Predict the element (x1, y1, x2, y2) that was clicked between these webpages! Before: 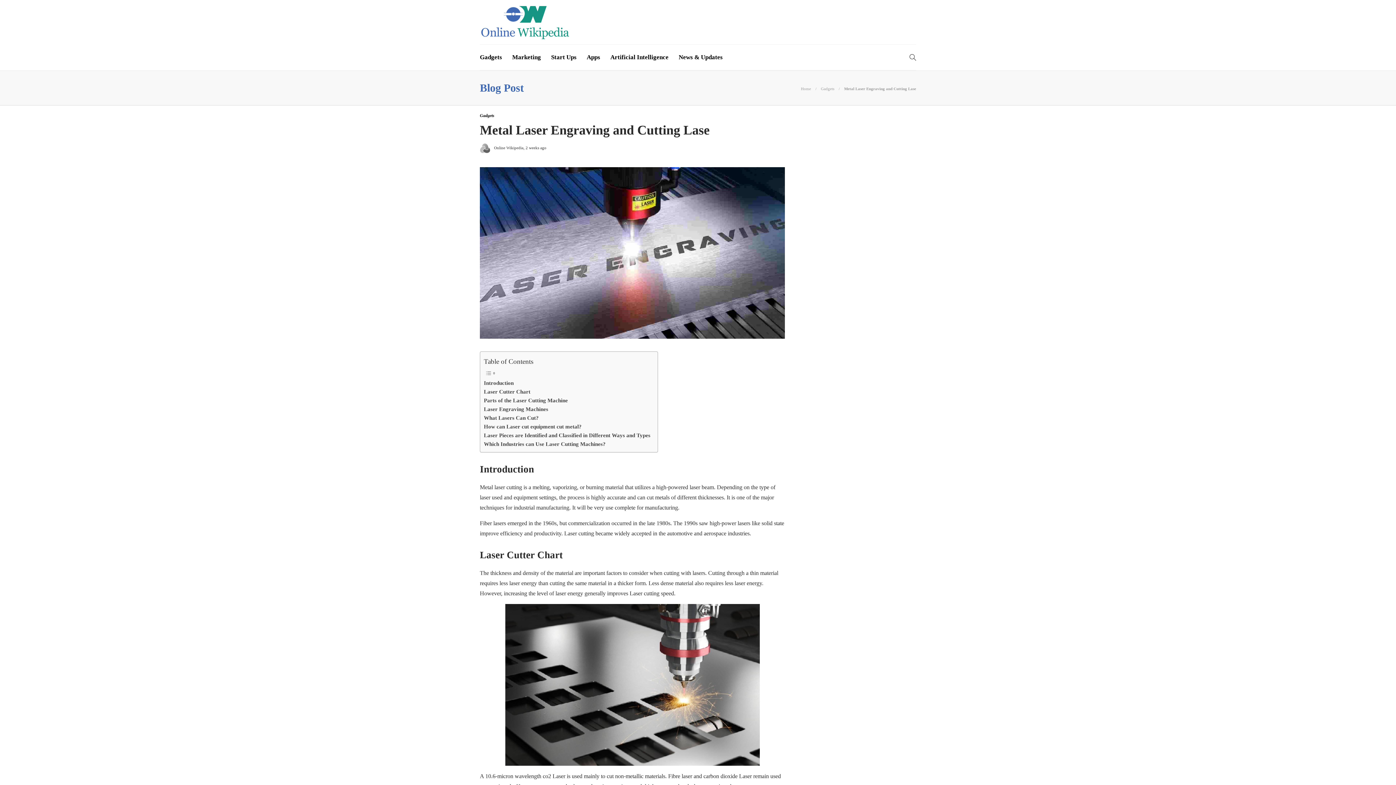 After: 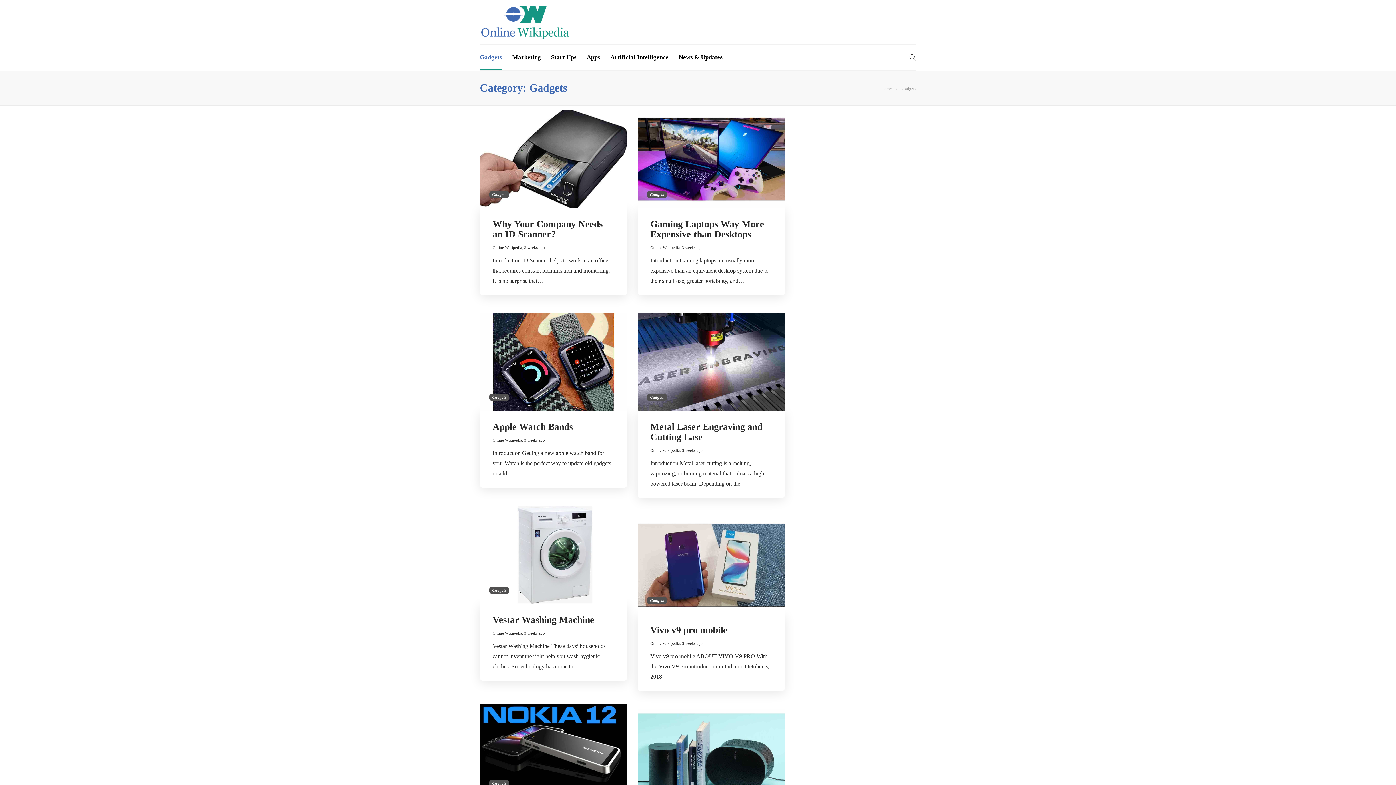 Action: bbox: (480, 44, 502, 70) label: Gadgets